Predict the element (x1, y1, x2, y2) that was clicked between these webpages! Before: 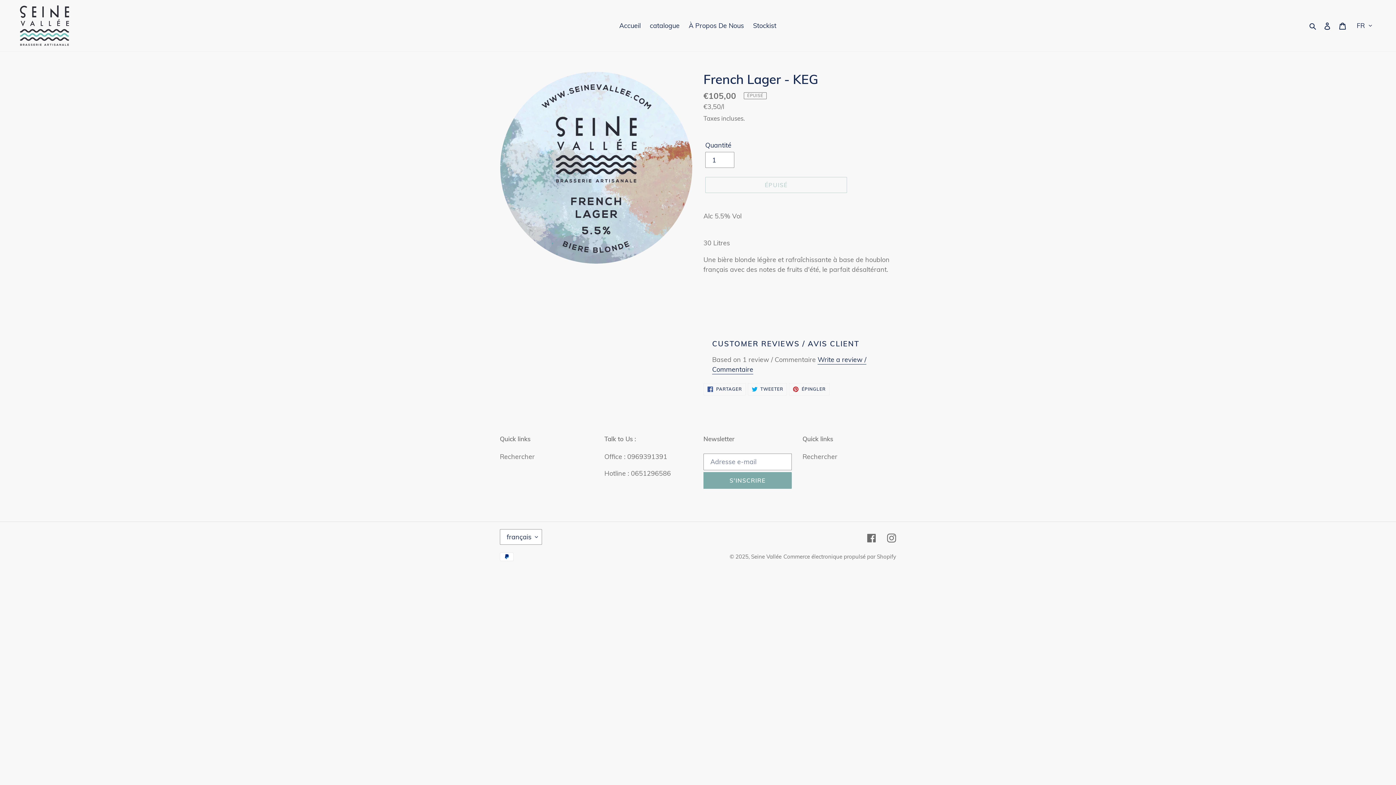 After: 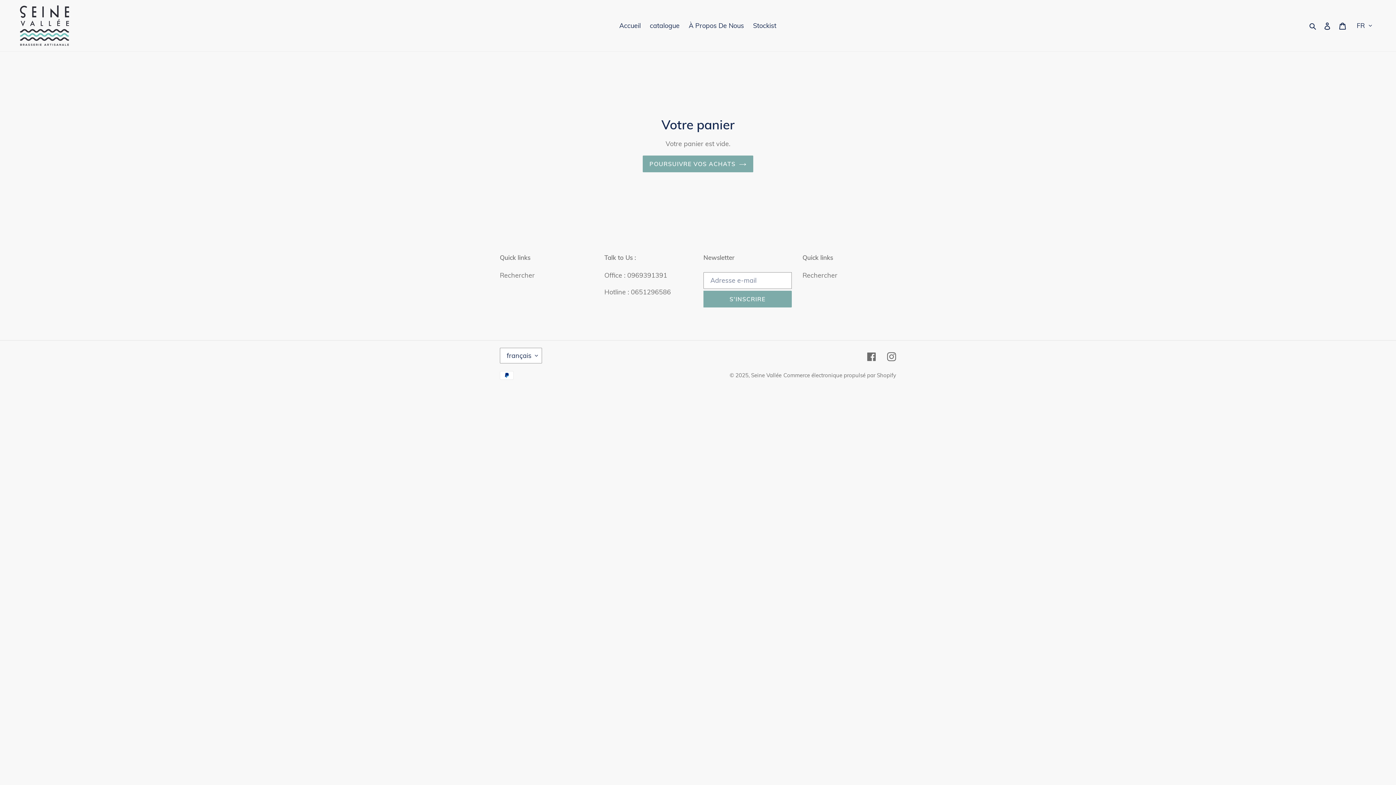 Action: bbox: (1335, 17, 1350, 34) label: Panier